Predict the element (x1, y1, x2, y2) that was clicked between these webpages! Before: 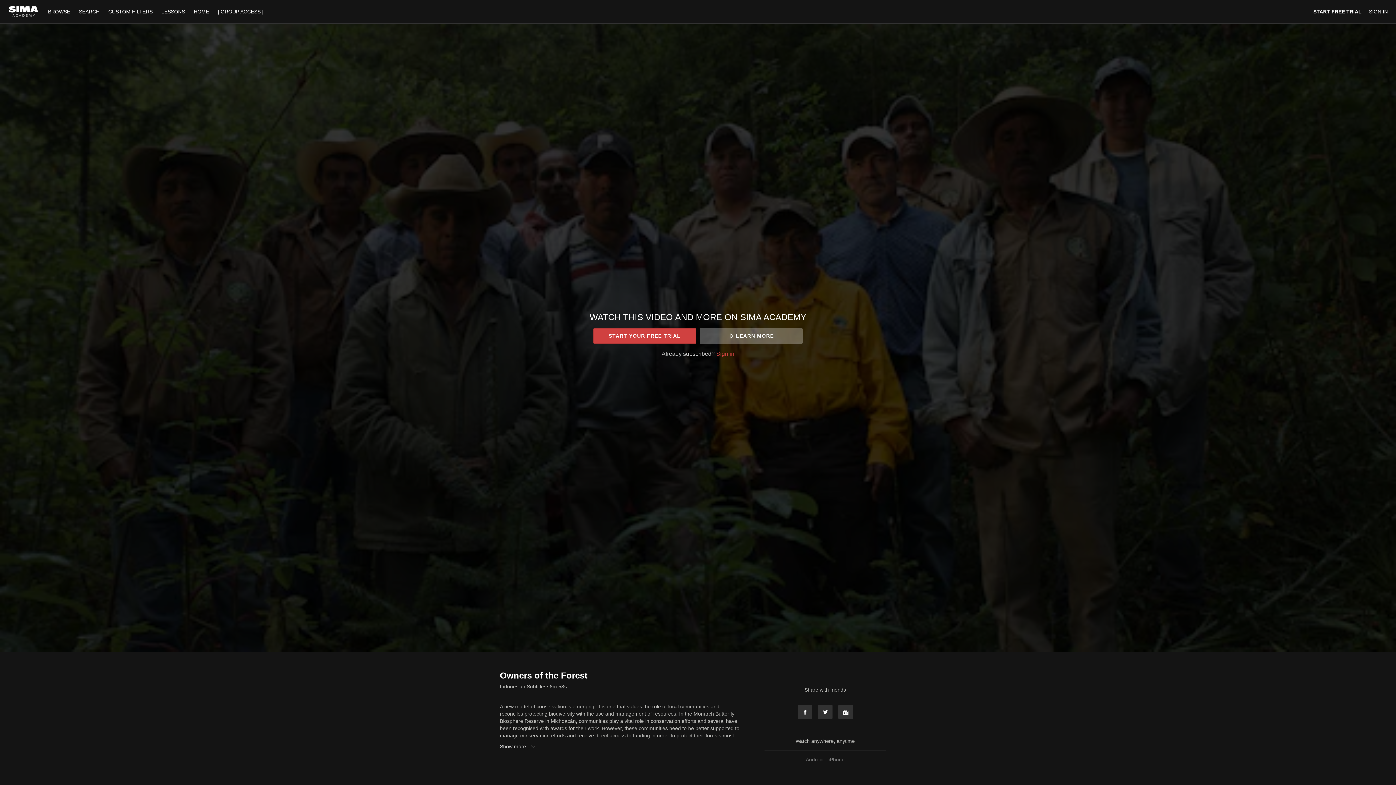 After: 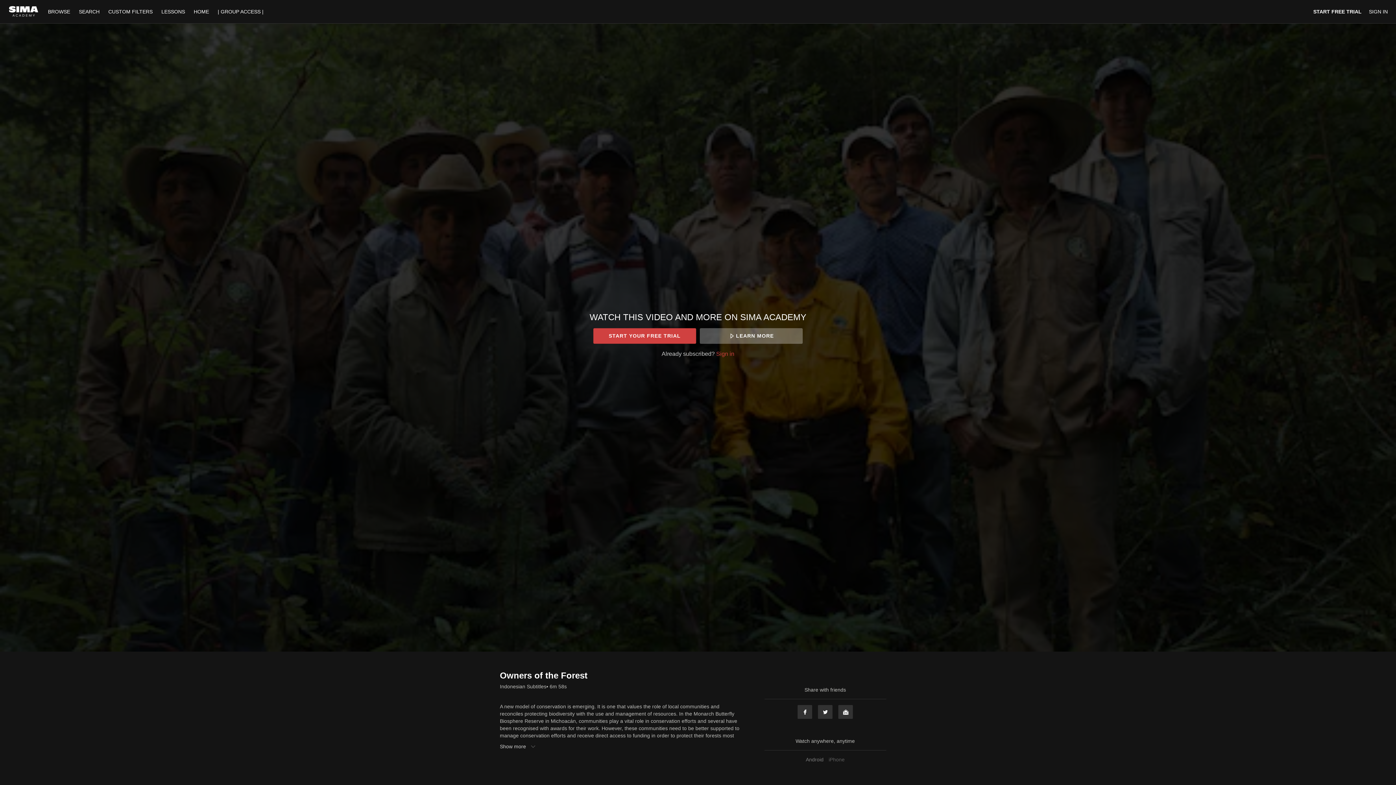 Action: label: iPhone bbox: (827, 757, 846, 762)